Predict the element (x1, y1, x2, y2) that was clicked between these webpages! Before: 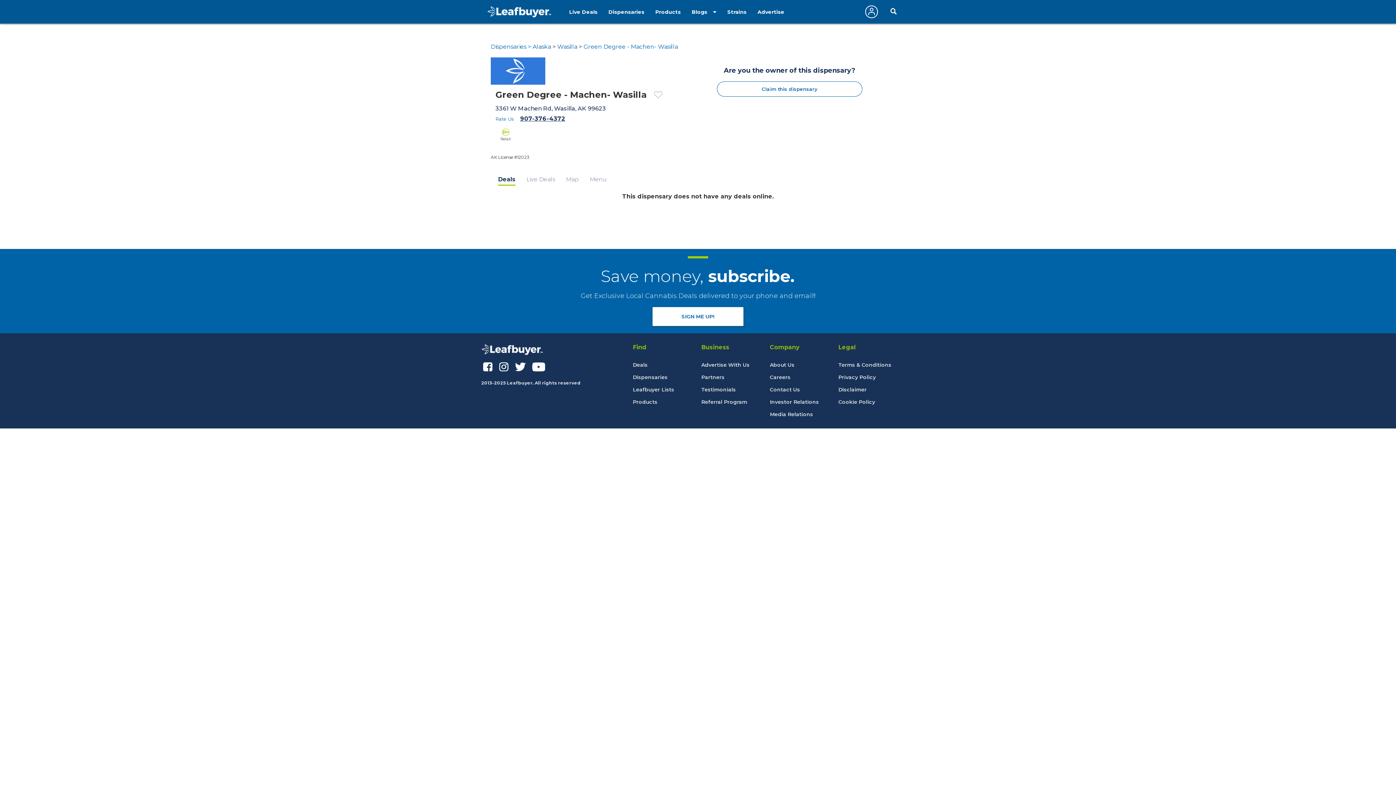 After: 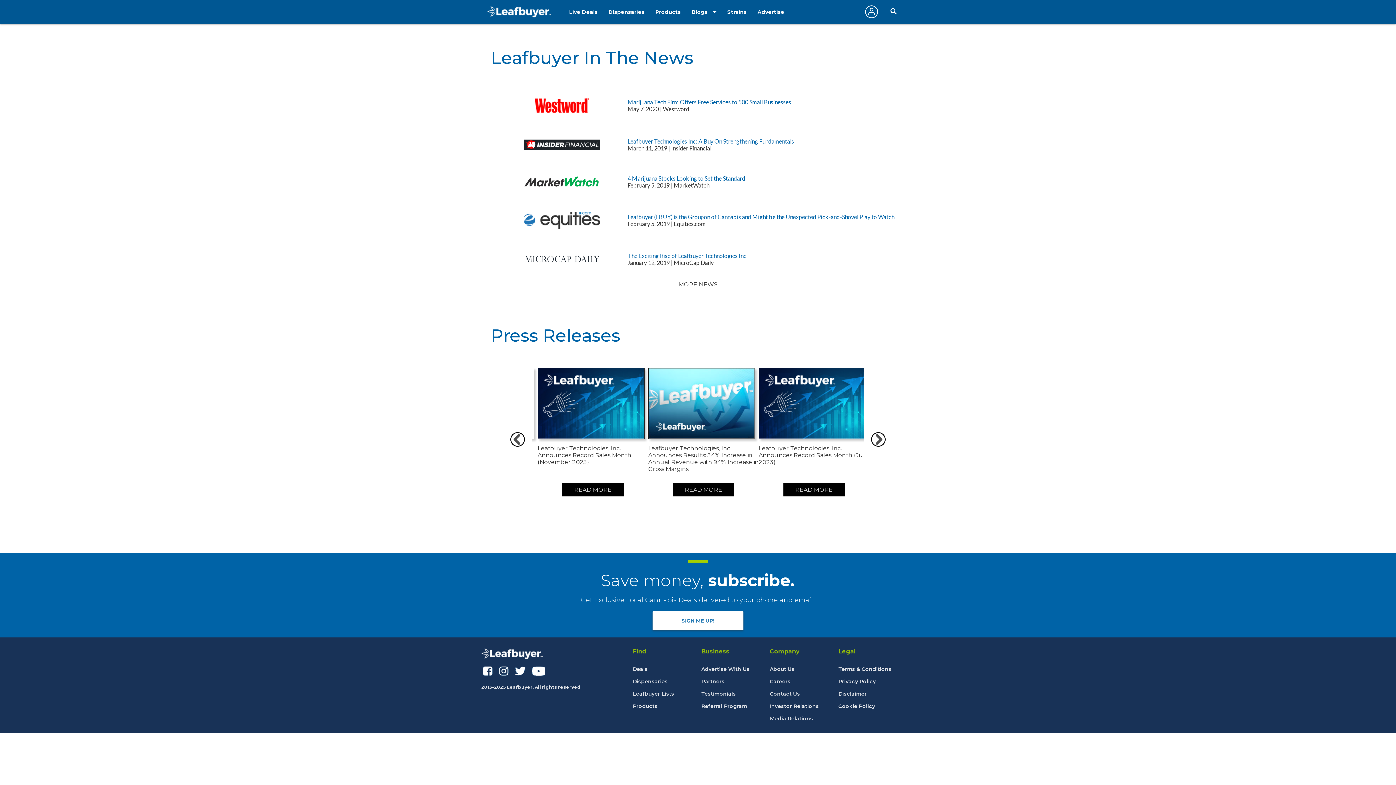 Action: bbox: (770, 411, 813, 417) label: Media Relations